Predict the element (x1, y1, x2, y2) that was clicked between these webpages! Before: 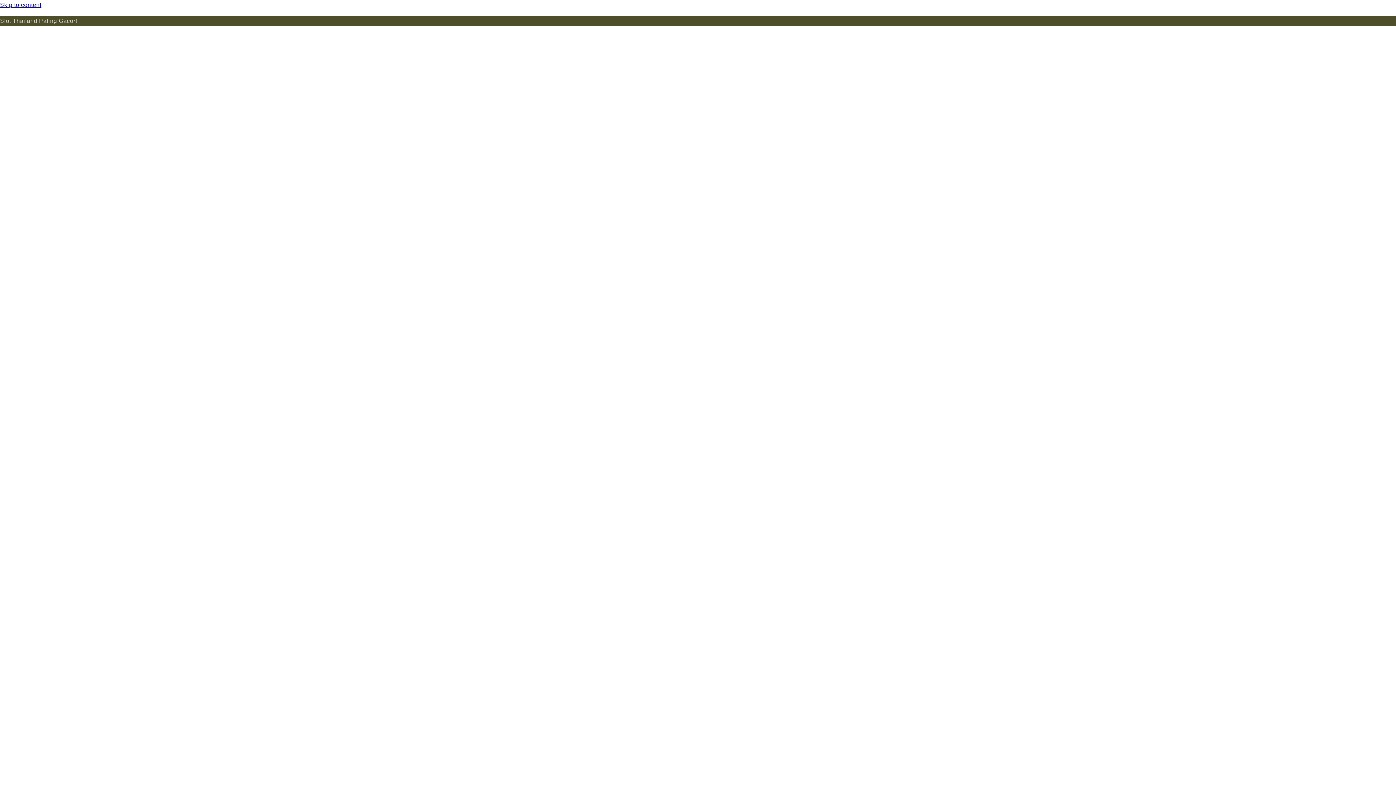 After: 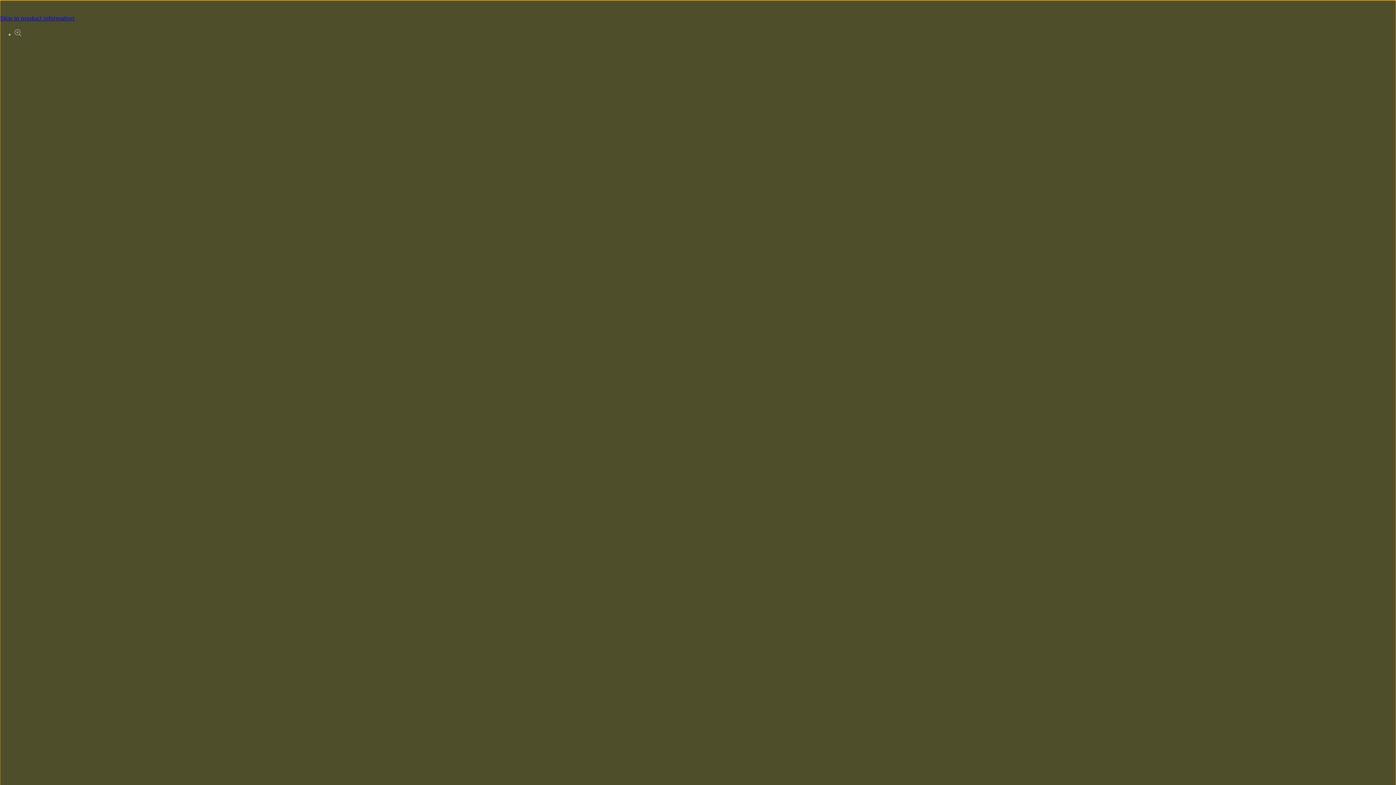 Action: label: Skip to content bbox: (0, 0, 1396, 10)